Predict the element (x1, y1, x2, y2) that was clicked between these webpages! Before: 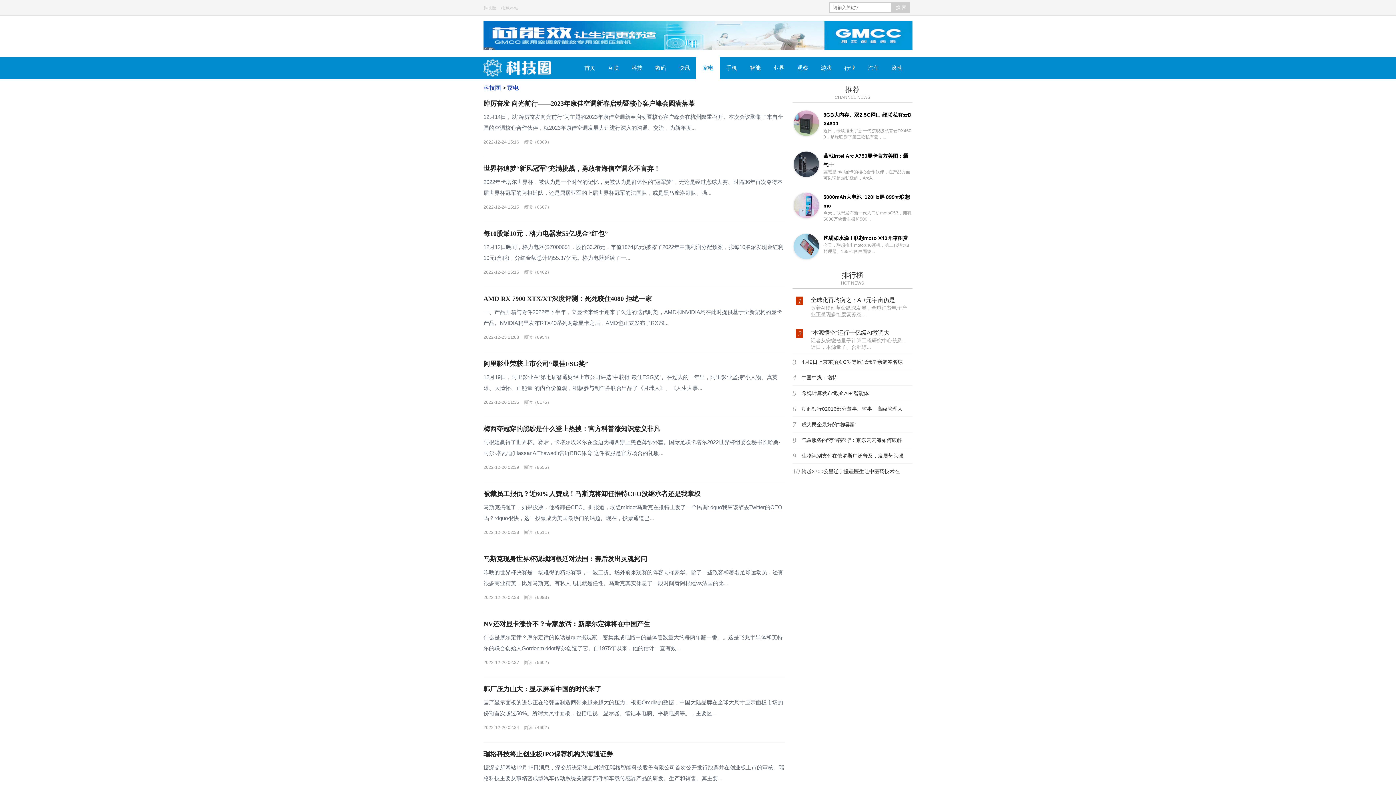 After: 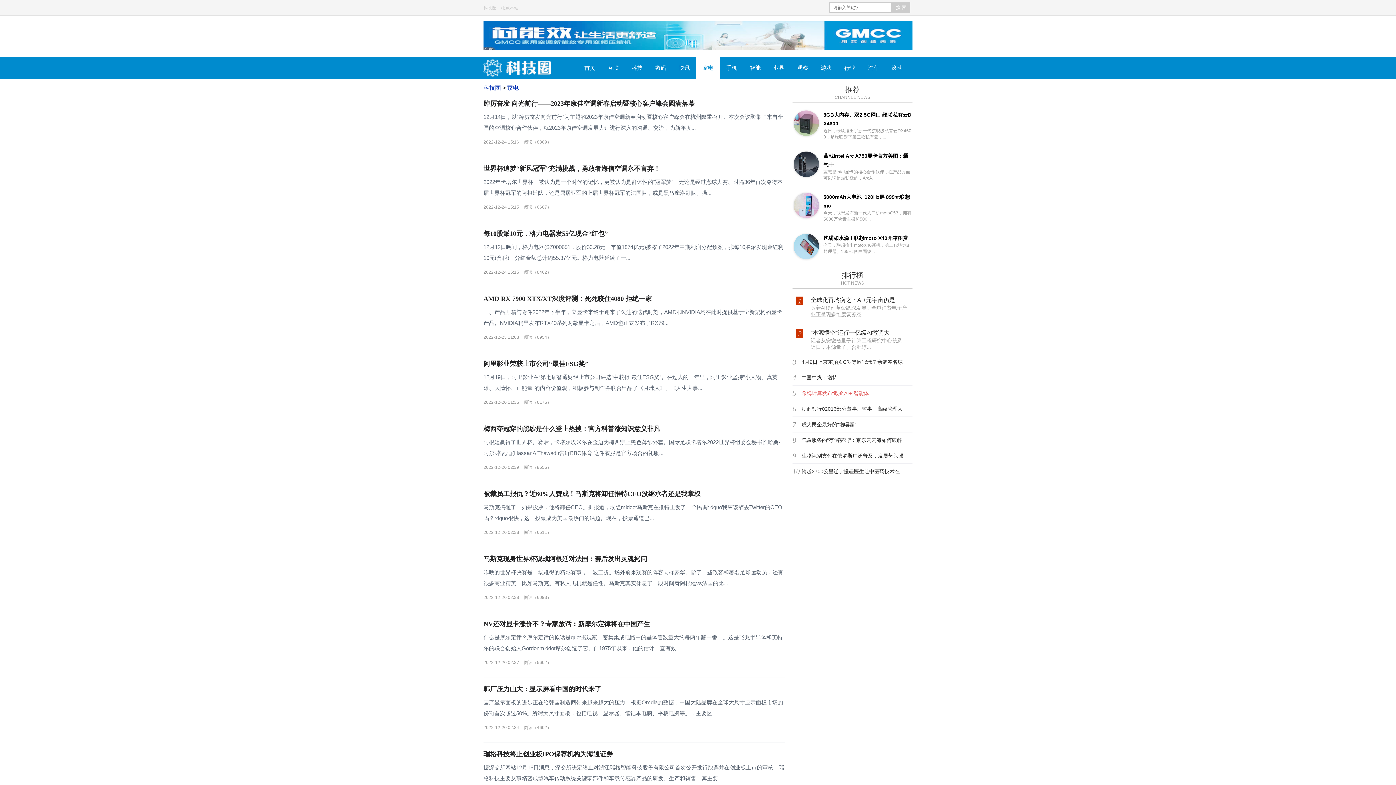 Action: bbox: (801, 390, 869, 396) label: 希姆计算发布“政企AI+”智能体